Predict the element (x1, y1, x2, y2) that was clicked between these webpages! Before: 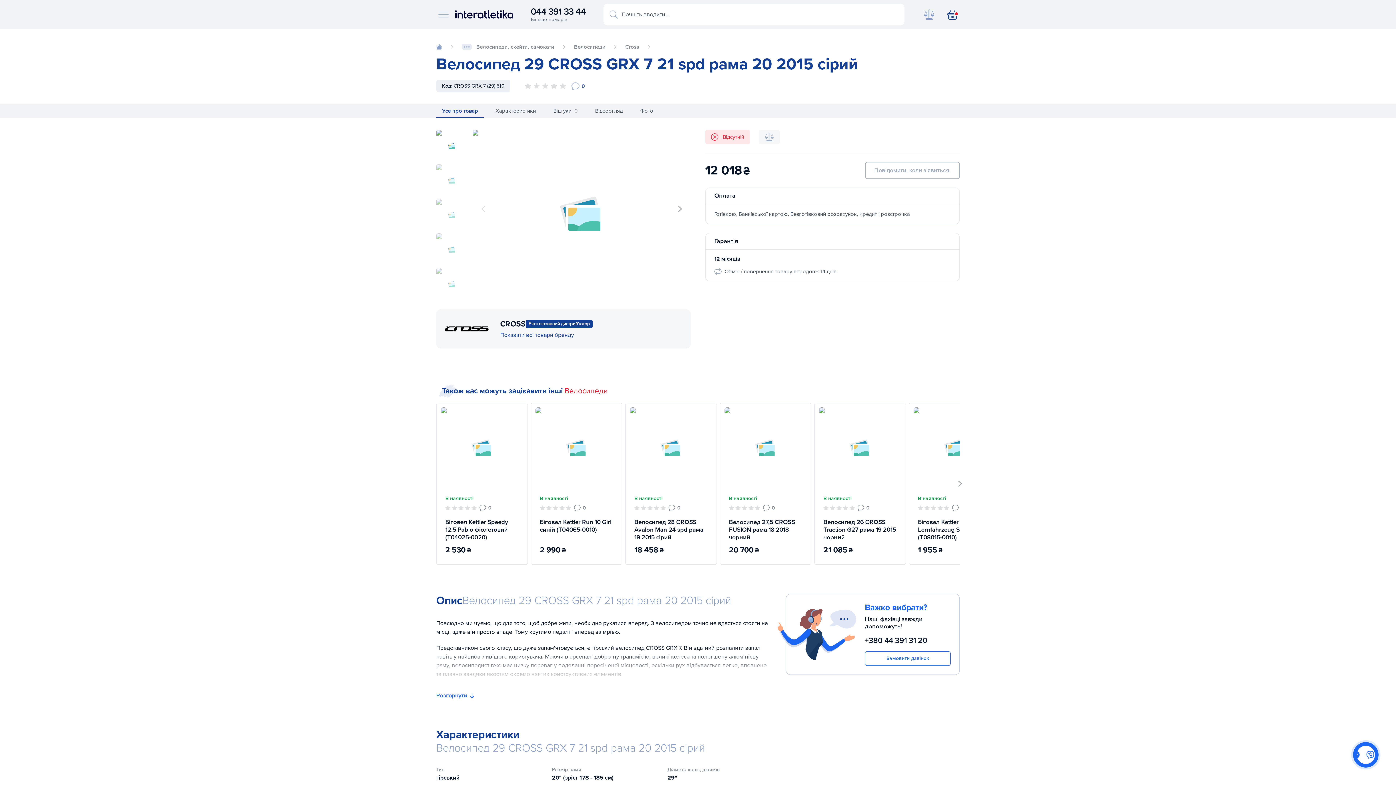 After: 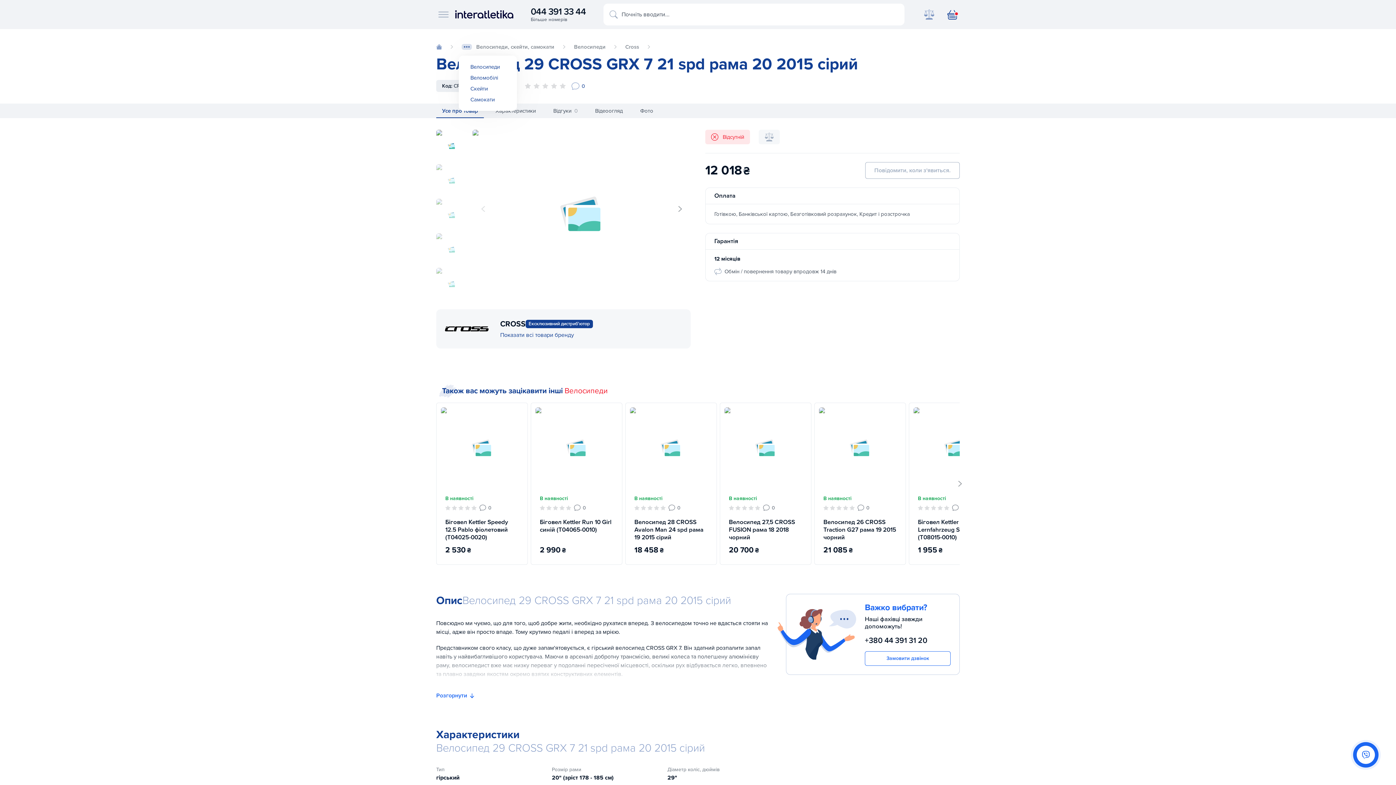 Action: bbox: (461, 44, 472, 49)